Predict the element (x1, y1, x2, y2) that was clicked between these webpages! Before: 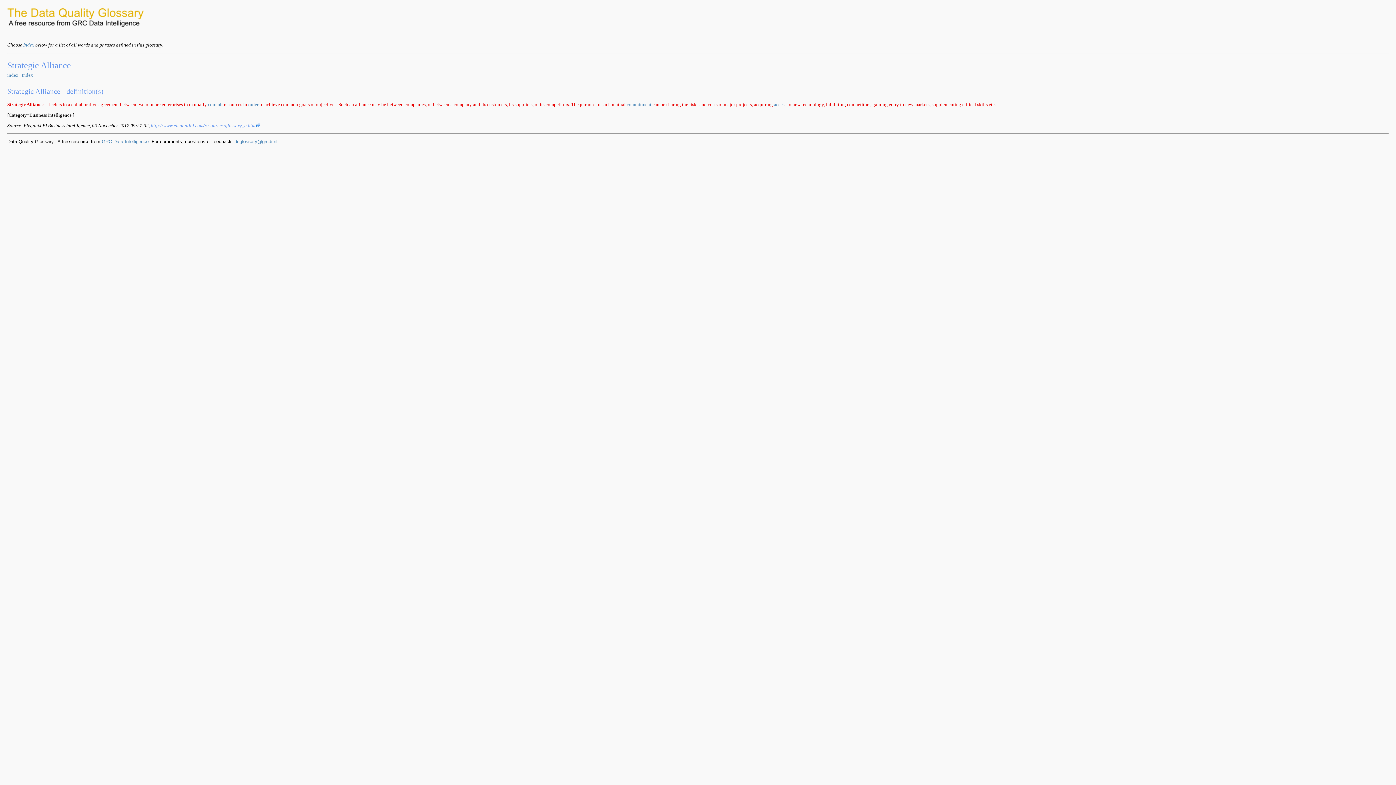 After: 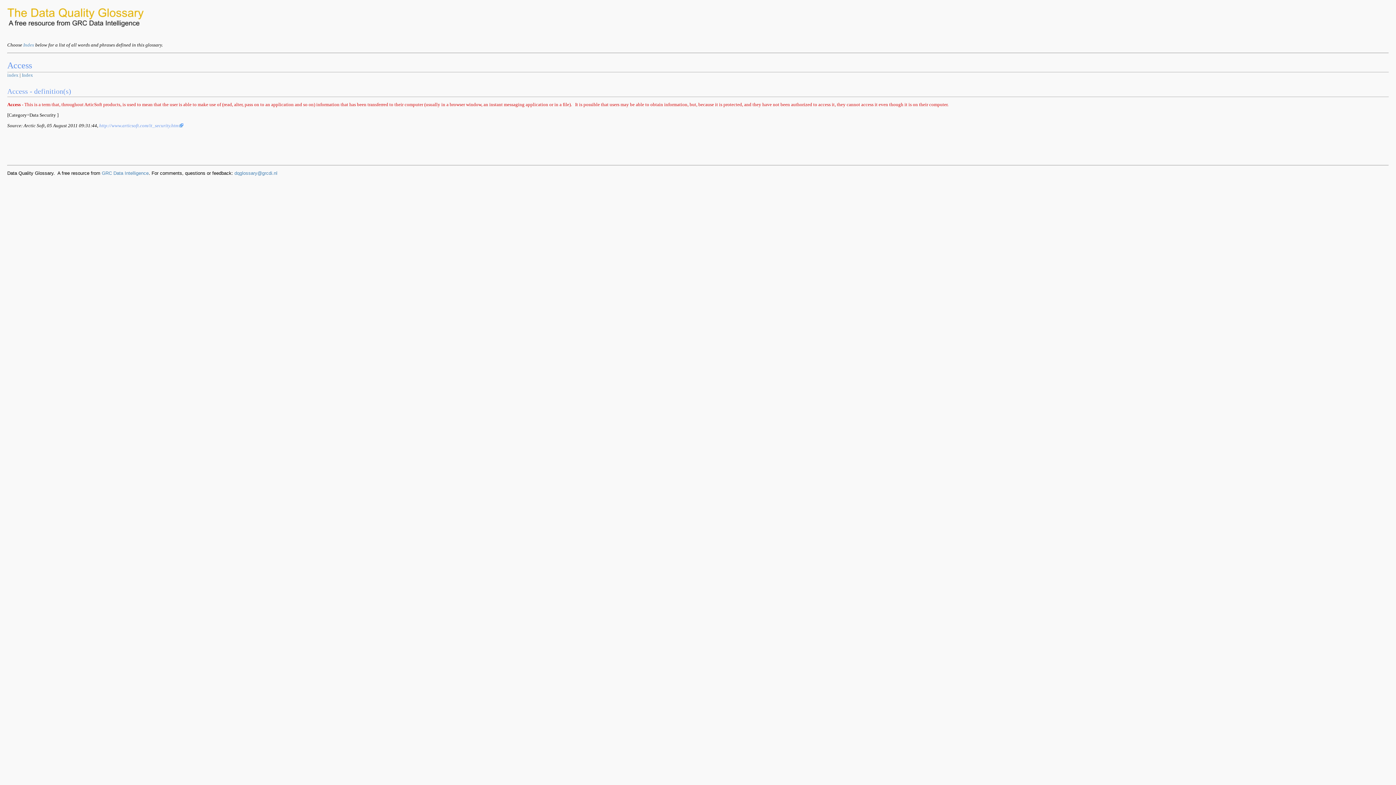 Action: label: access bbox: (774, 101, 786, 107)